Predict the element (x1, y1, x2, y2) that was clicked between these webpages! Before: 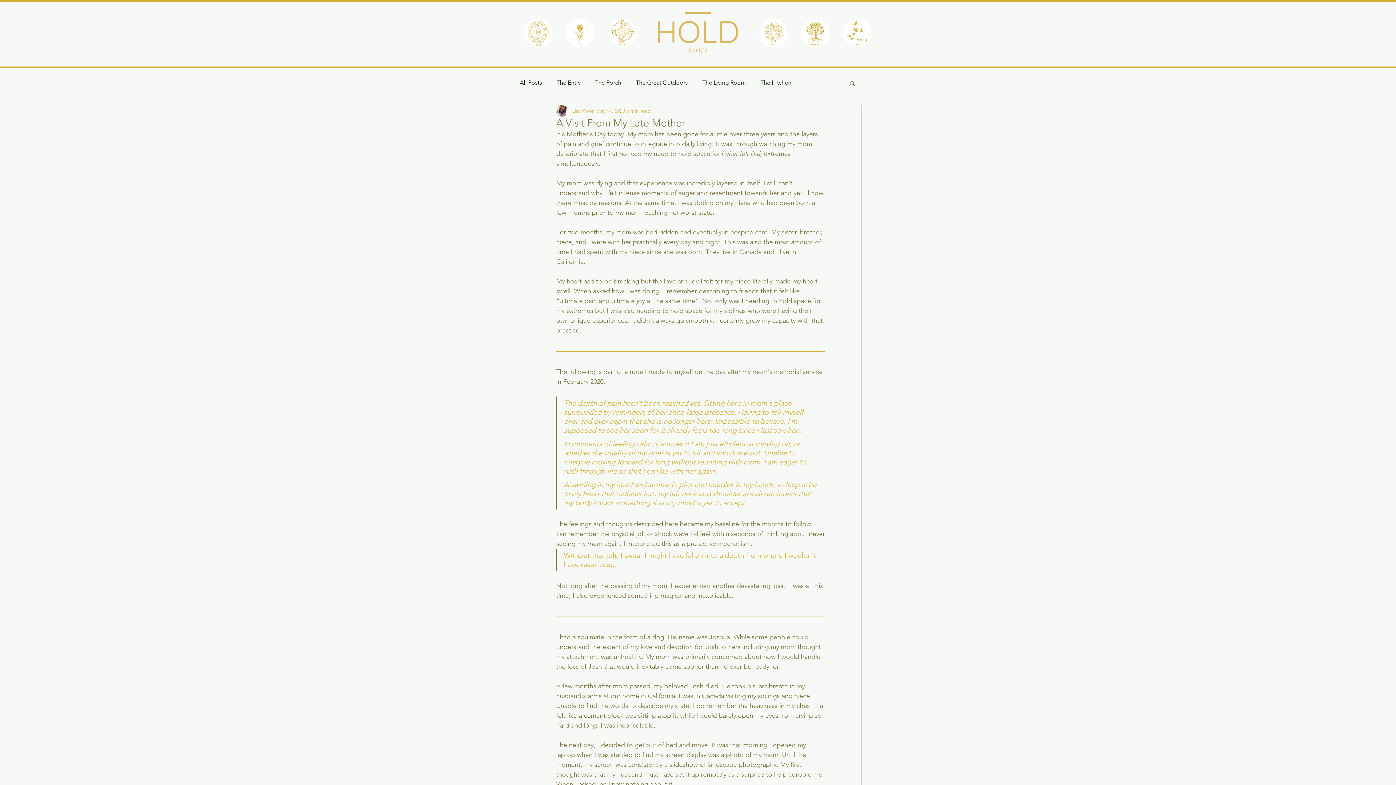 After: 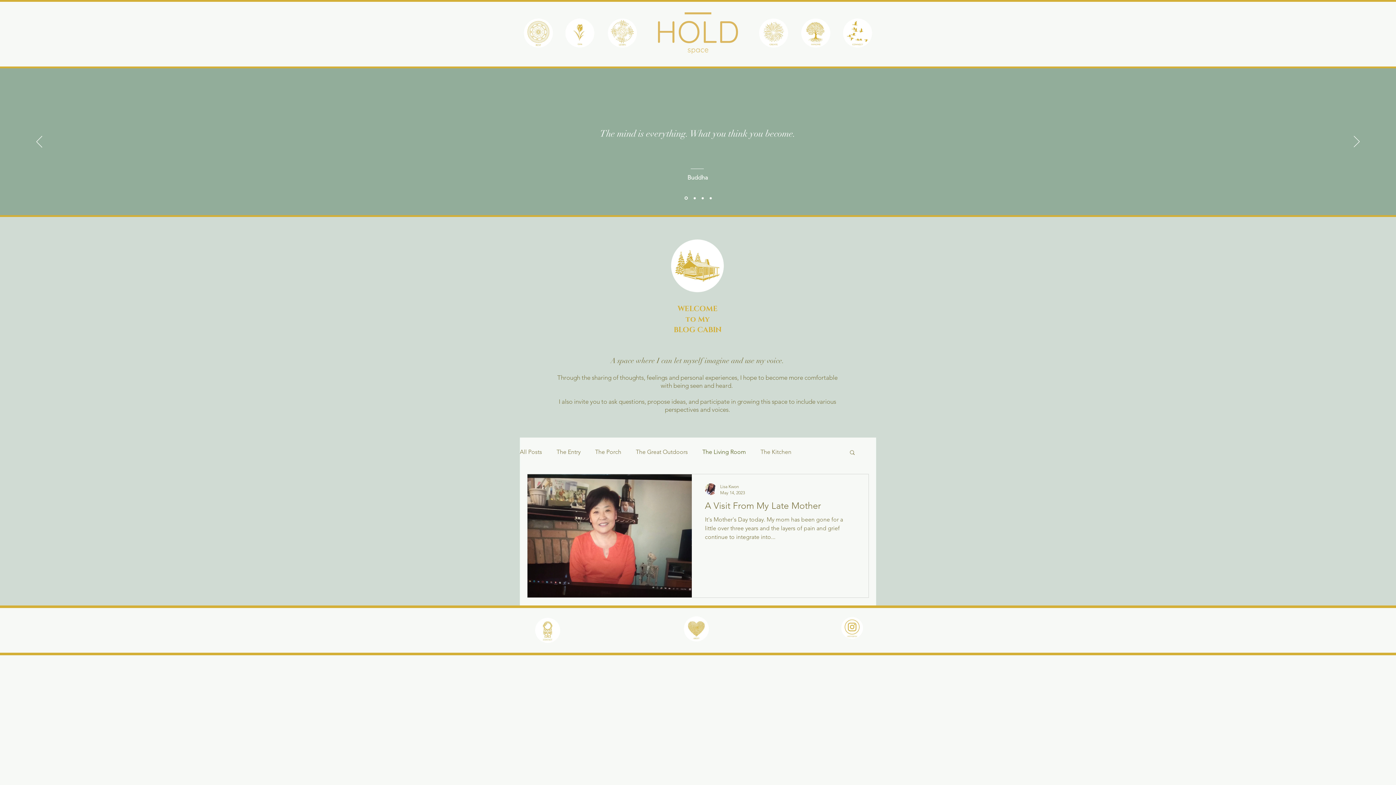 Action: label: The Living Room bbox: (702, 79, 746, 86)